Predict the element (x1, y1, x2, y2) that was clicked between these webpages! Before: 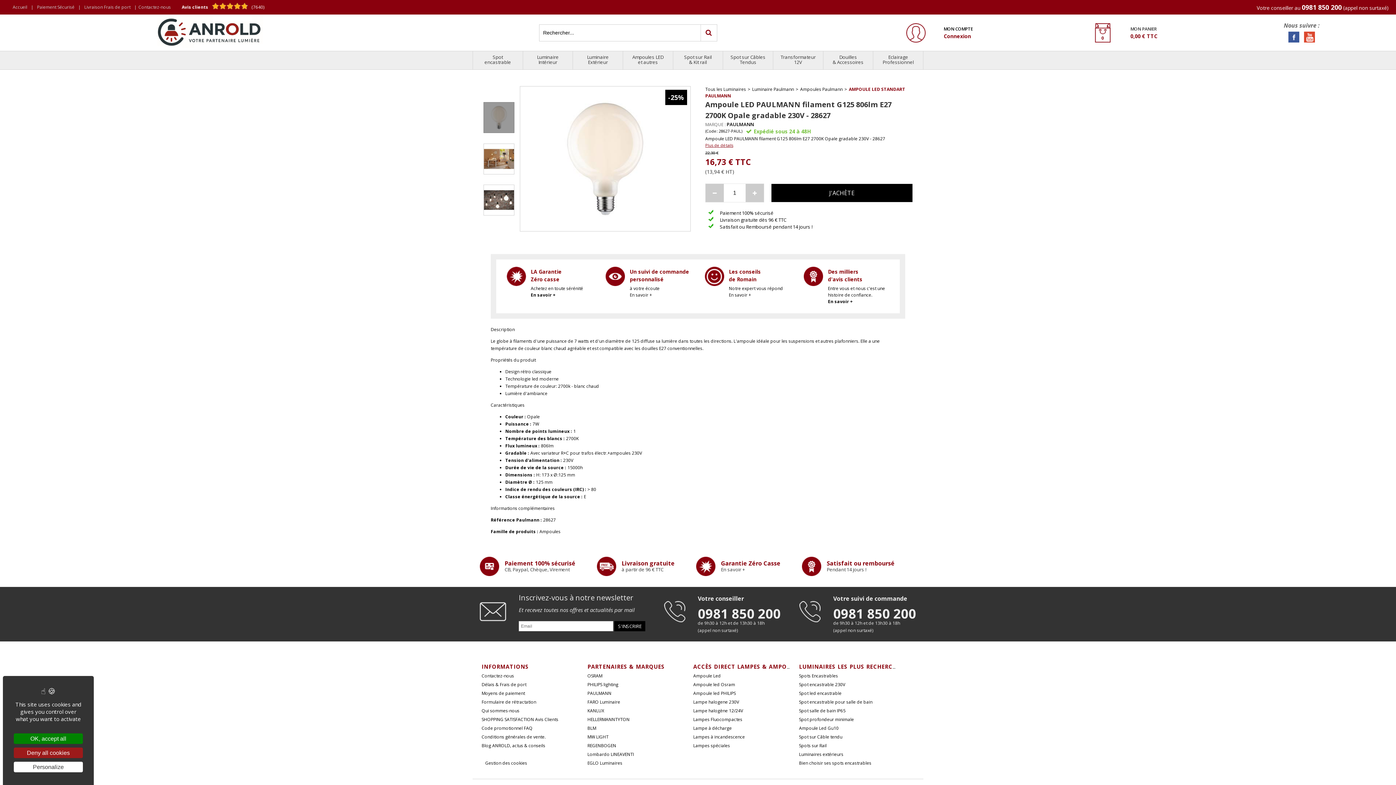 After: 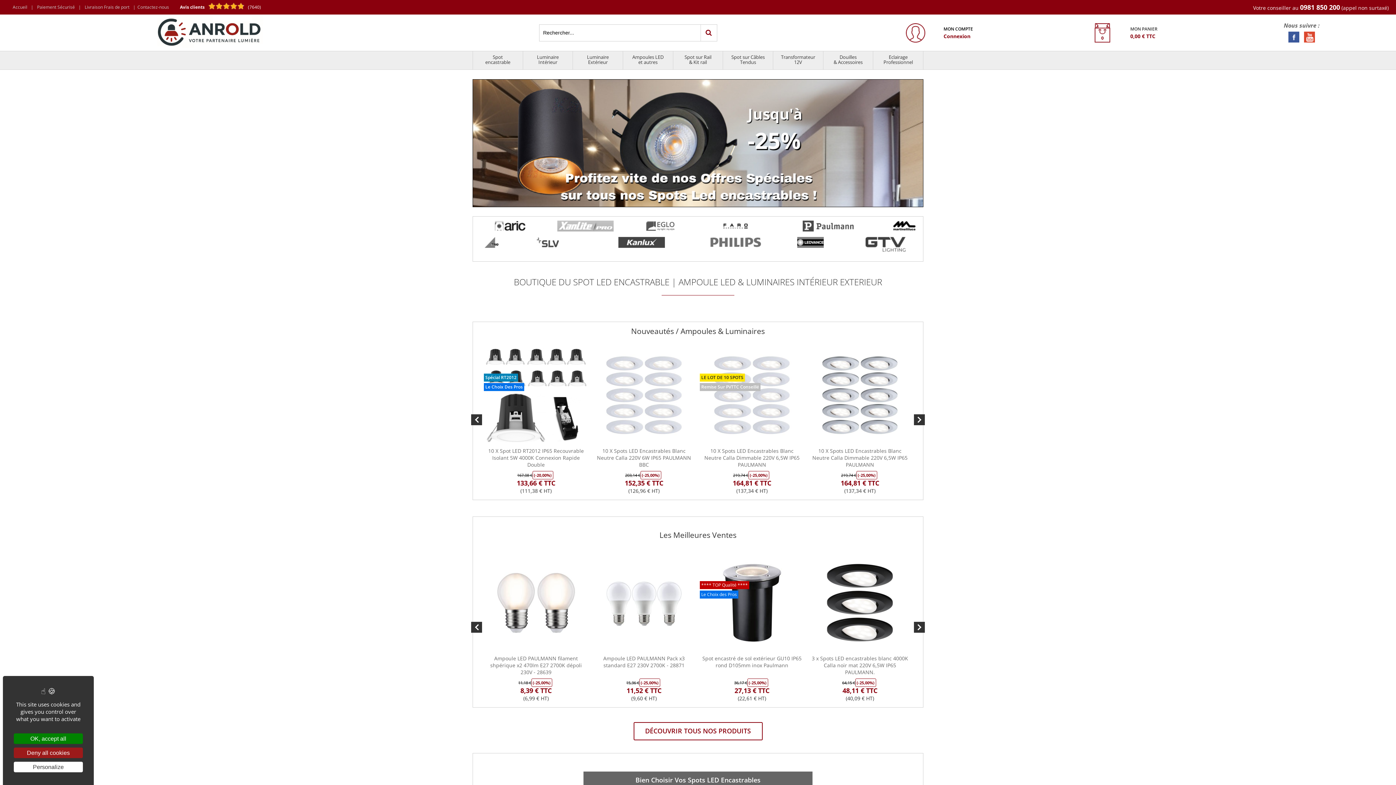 Action: label: Accueil bbox: (10, 4, 29, 10)